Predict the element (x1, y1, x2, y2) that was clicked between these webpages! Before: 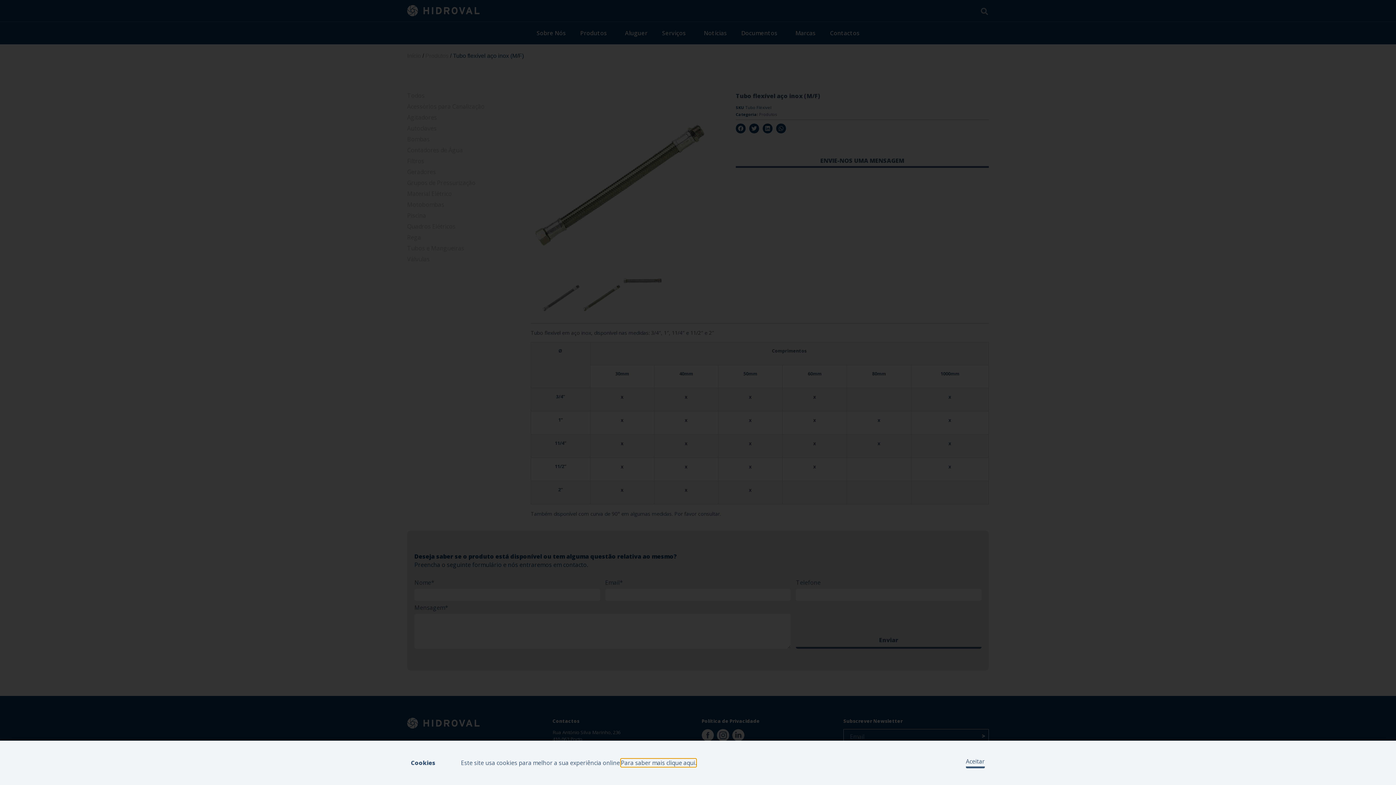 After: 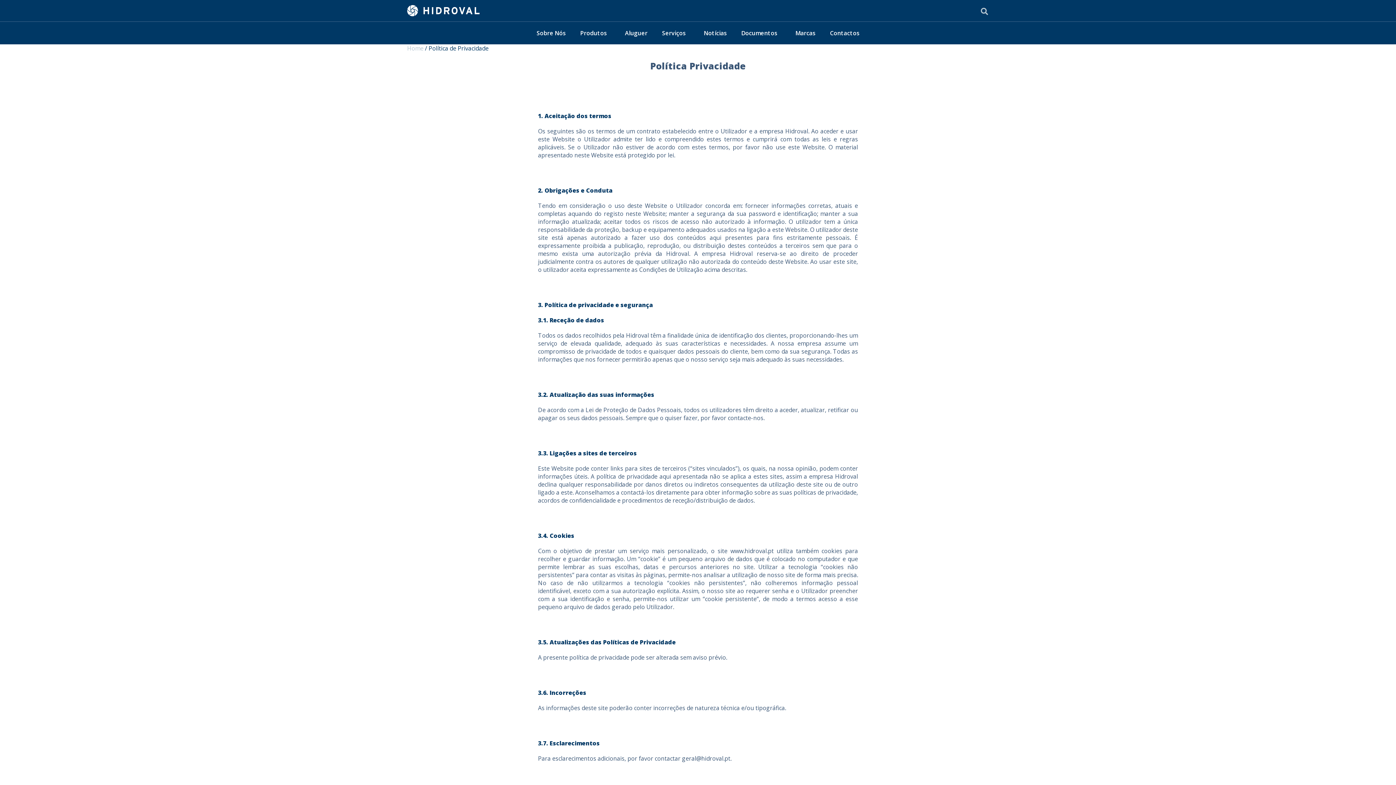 Action: label: Para saber mais clique aqui. bbox: (621, 759, 696, 767)